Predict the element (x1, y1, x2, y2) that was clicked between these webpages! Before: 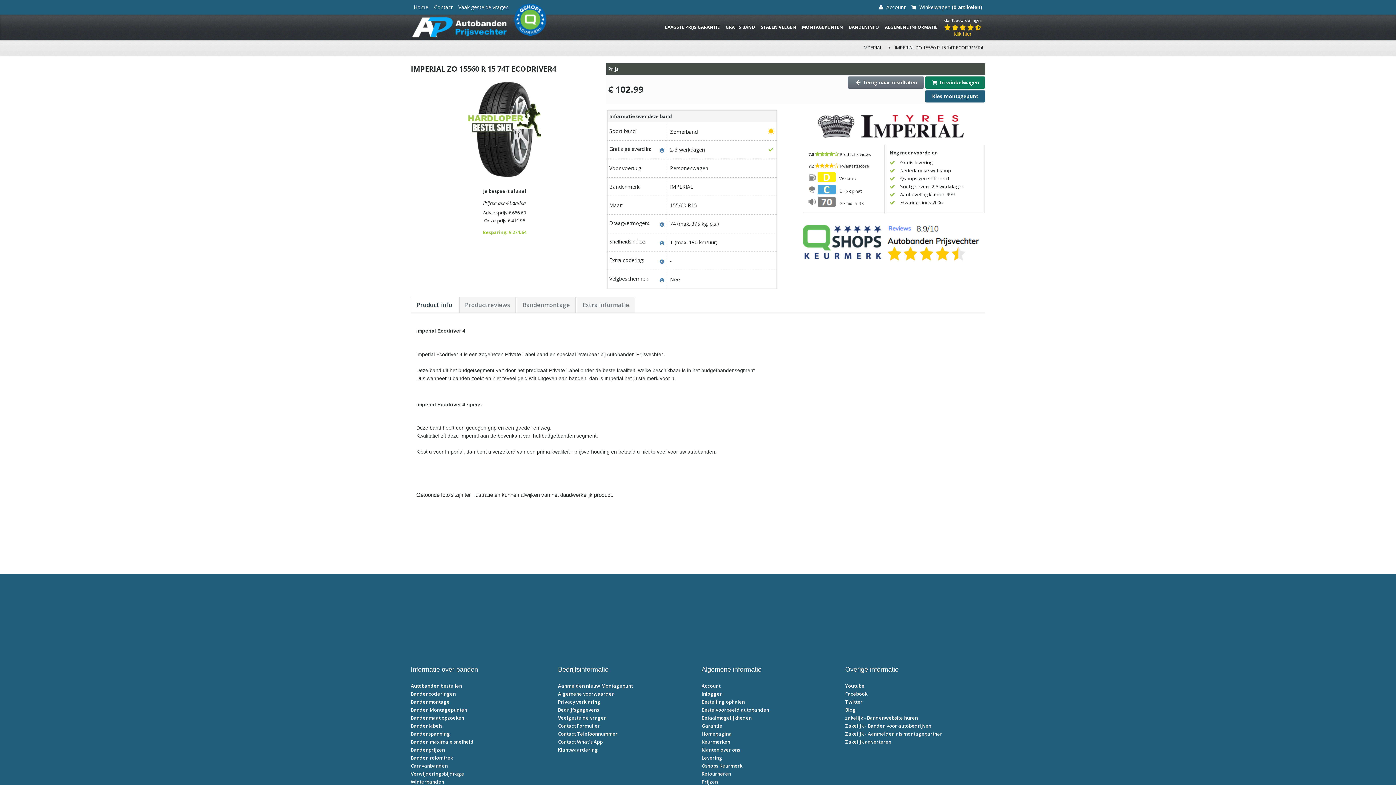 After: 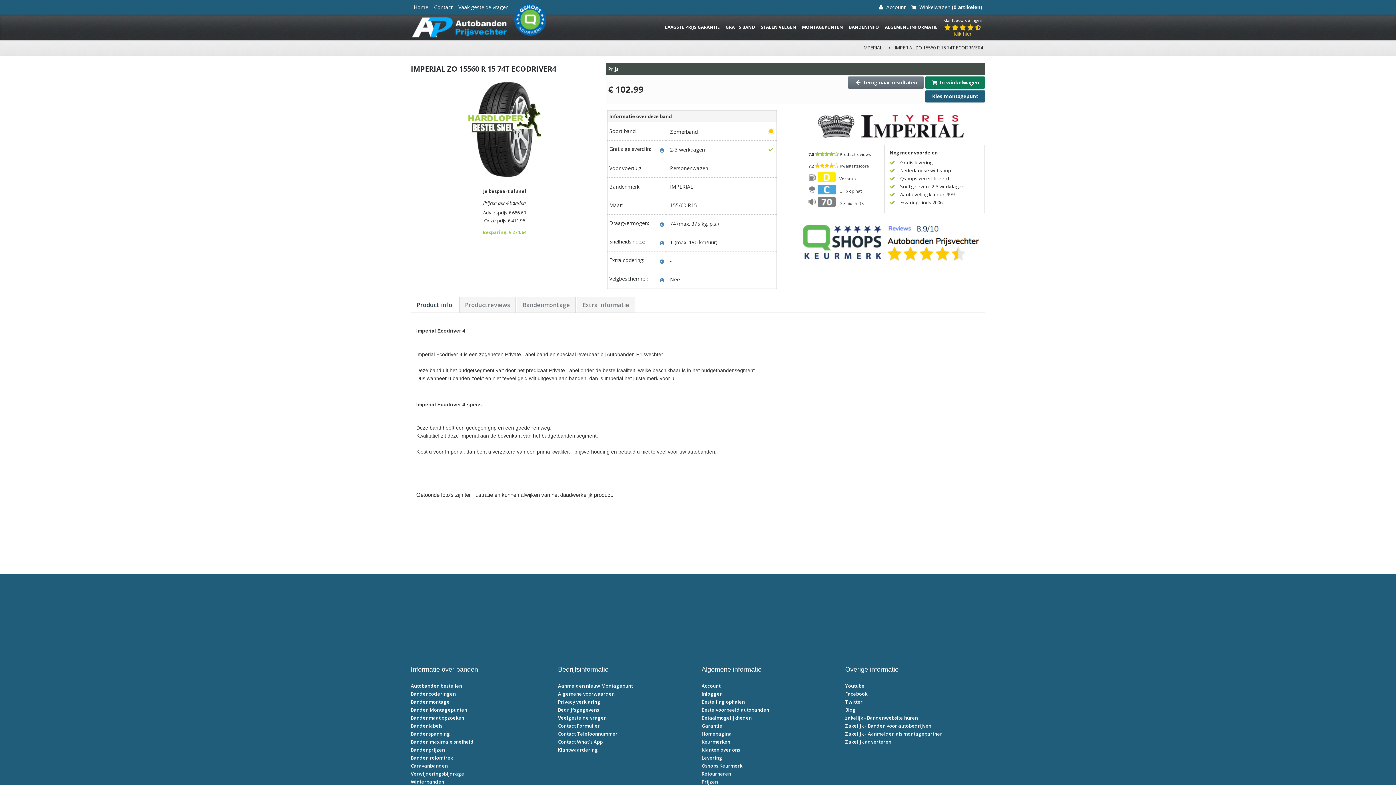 Action: bbox: (514, 30, 546, 37)